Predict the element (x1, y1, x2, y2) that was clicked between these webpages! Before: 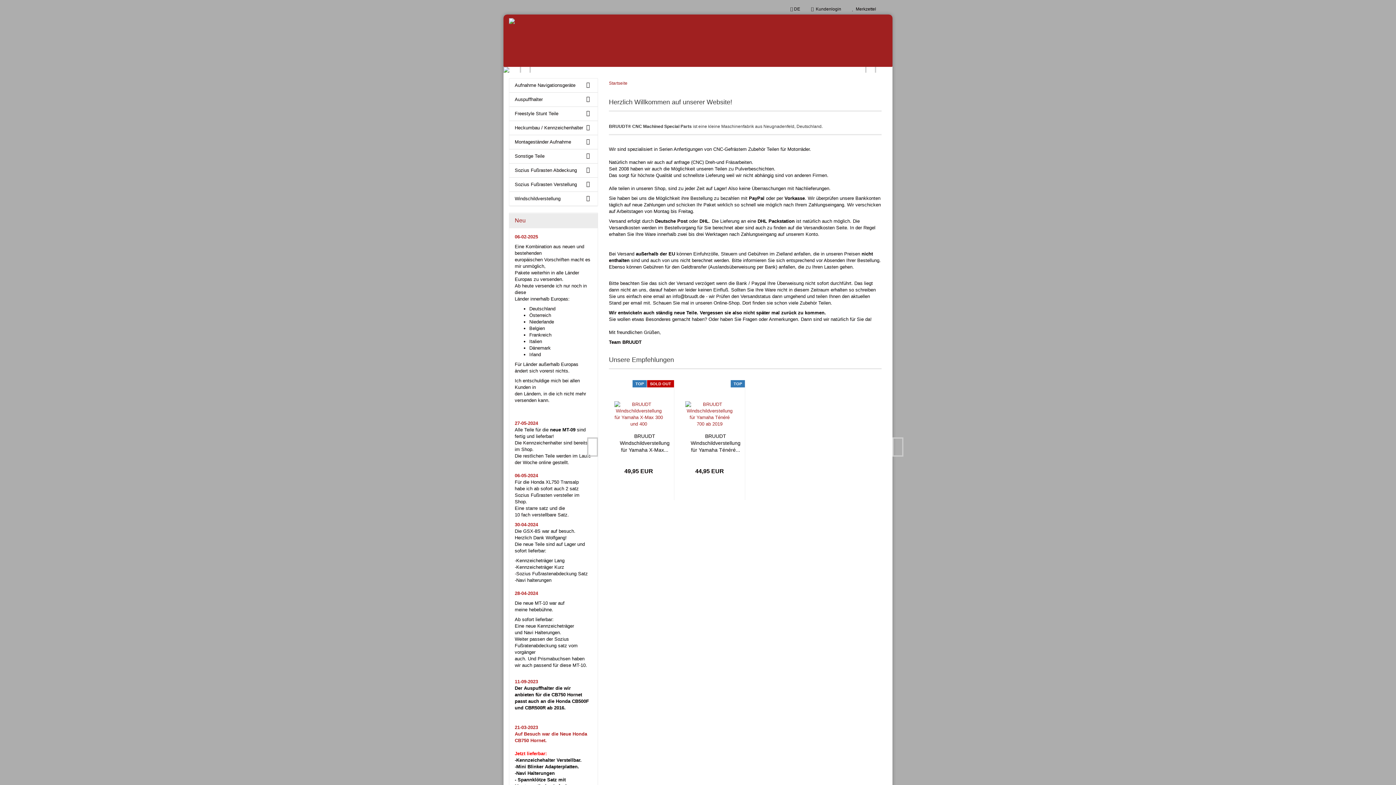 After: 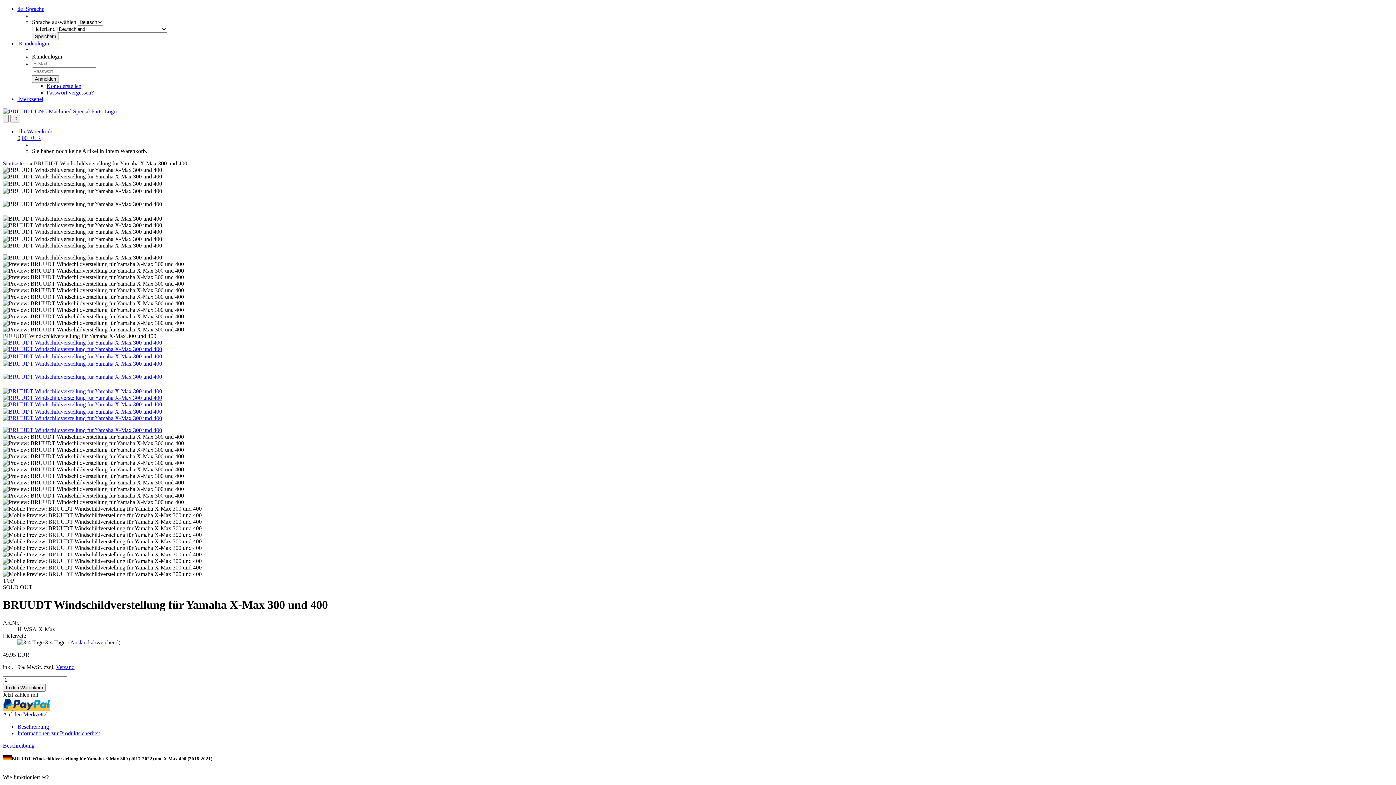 Action: bbox: (614, 411, 663, 416)